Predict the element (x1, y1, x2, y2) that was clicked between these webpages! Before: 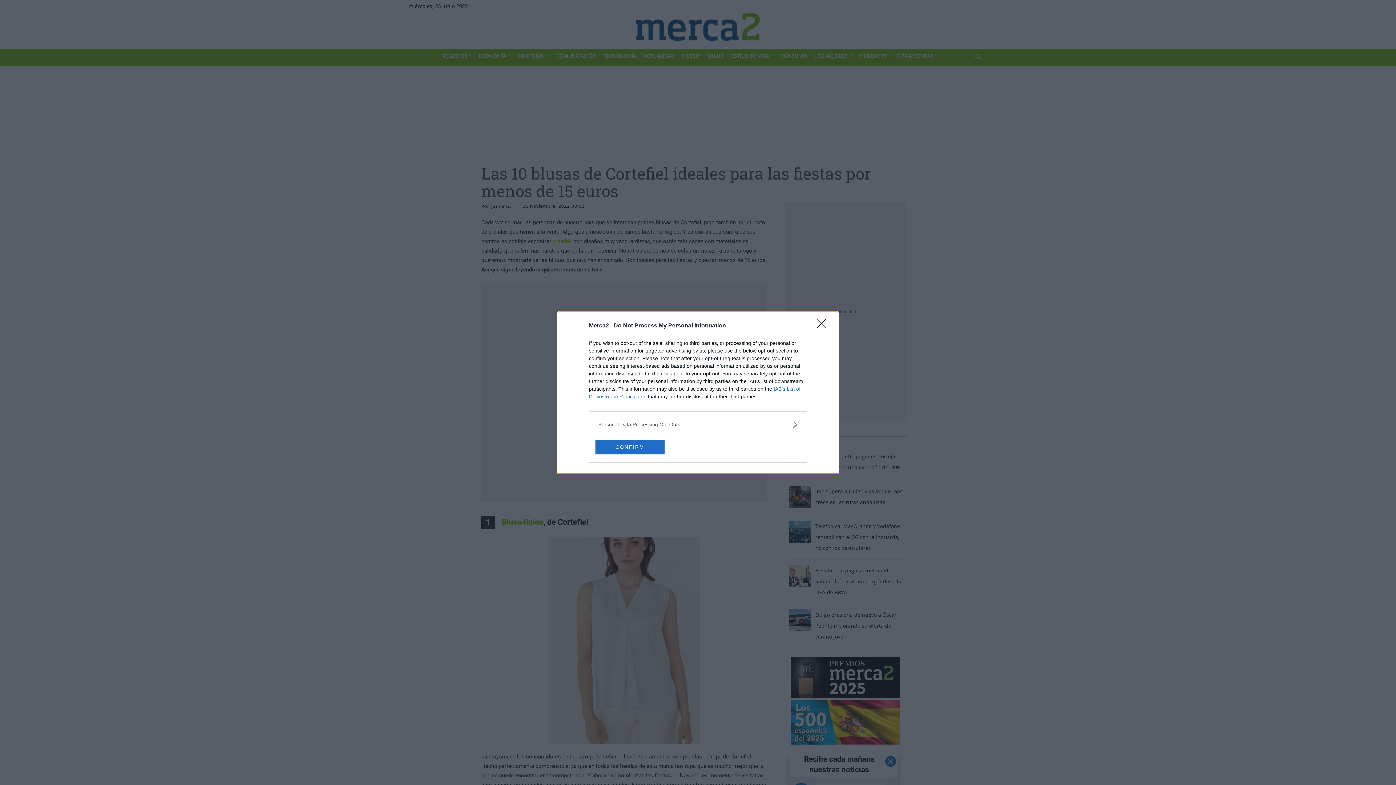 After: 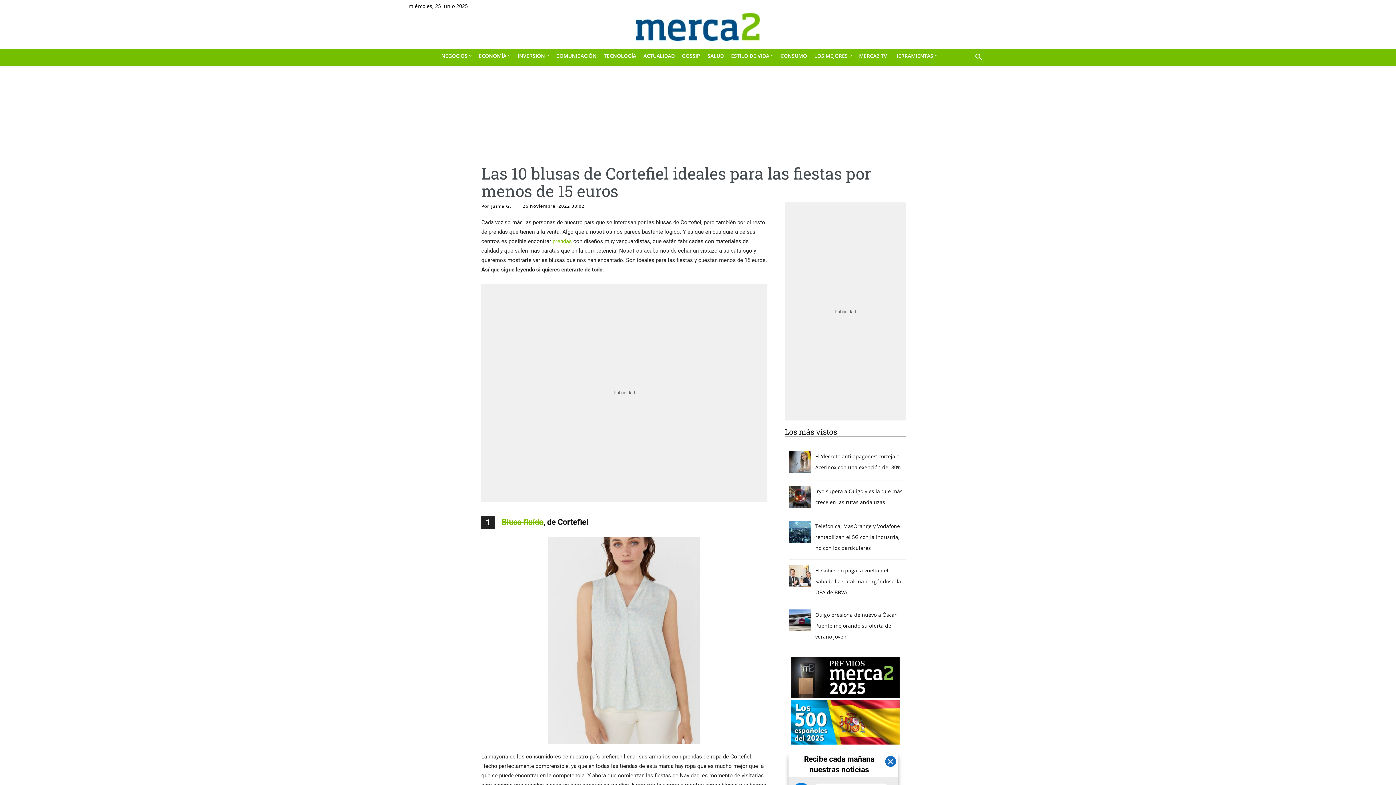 Action: label: Close bbox: (817, 319, 830, 332)